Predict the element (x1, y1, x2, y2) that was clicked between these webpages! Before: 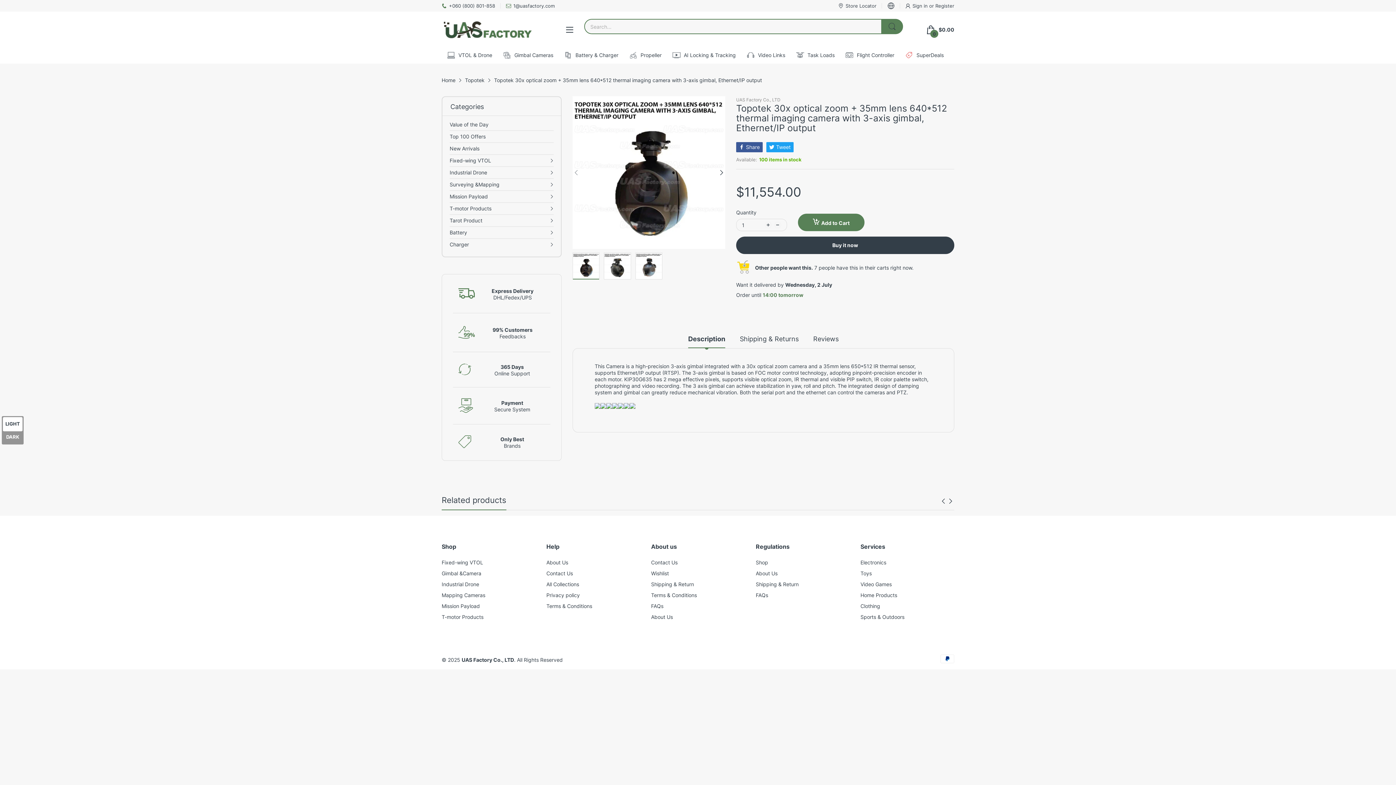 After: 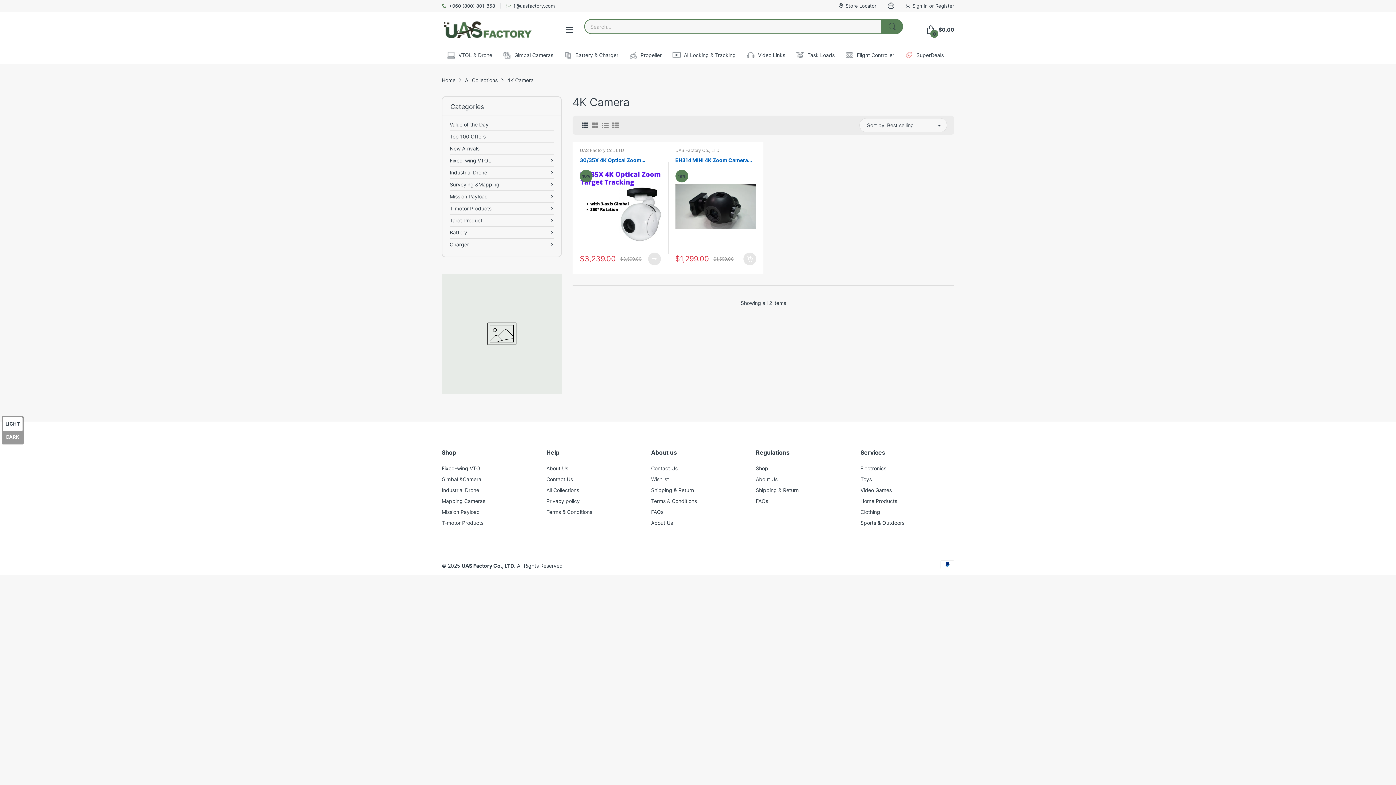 Action: label: Video Games bbox: (860, 581, 892, 587)